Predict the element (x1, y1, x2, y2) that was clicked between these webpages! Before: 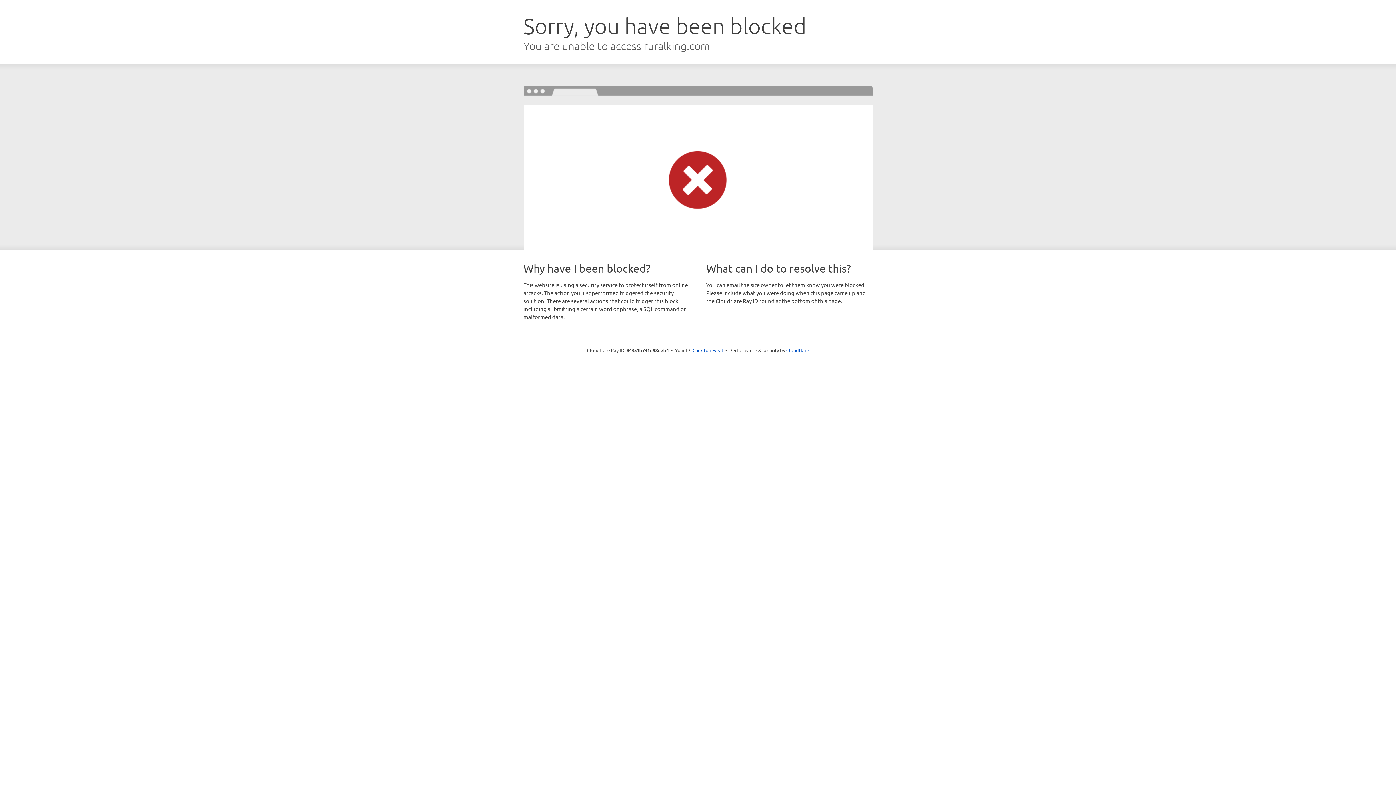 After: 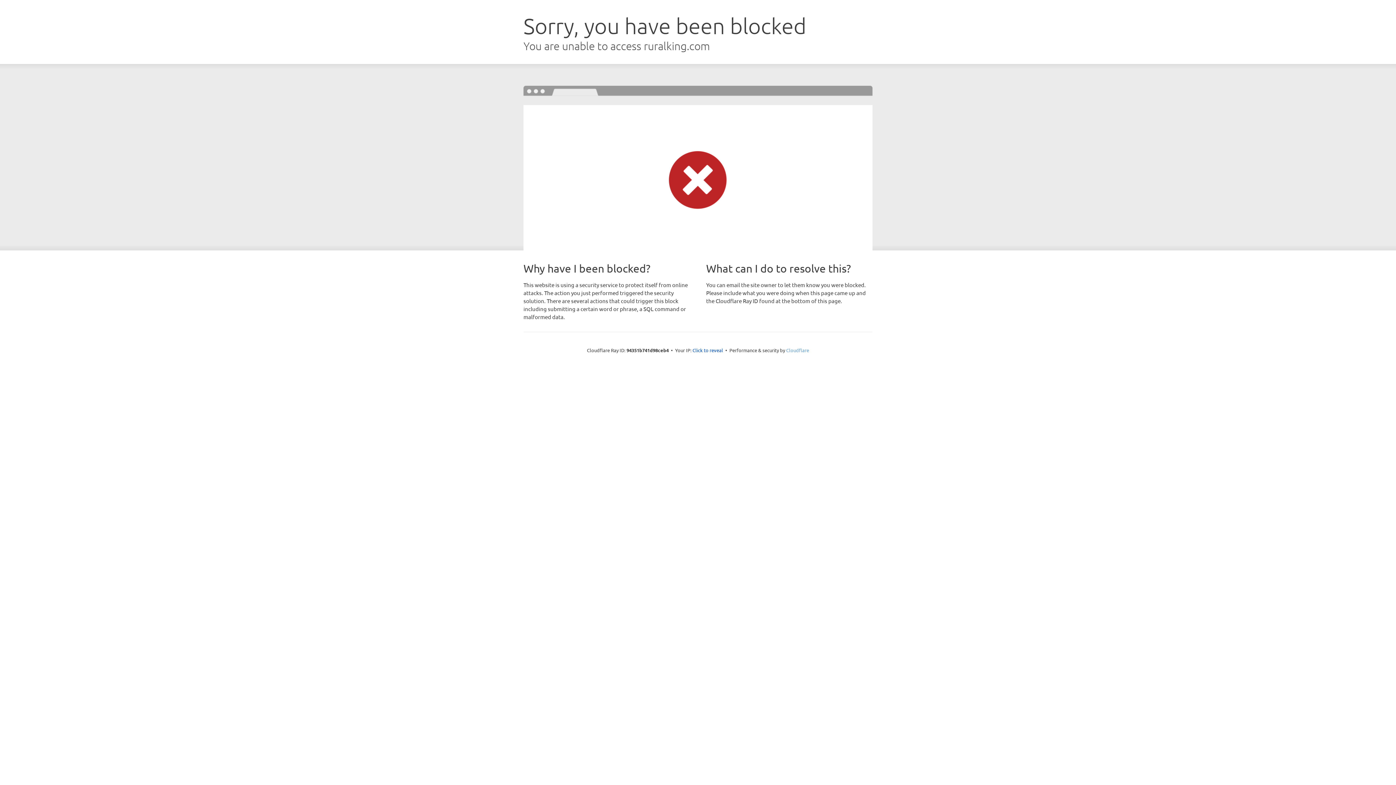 Action: label: Cloudflare bbox: (786, 347, 809, 353)